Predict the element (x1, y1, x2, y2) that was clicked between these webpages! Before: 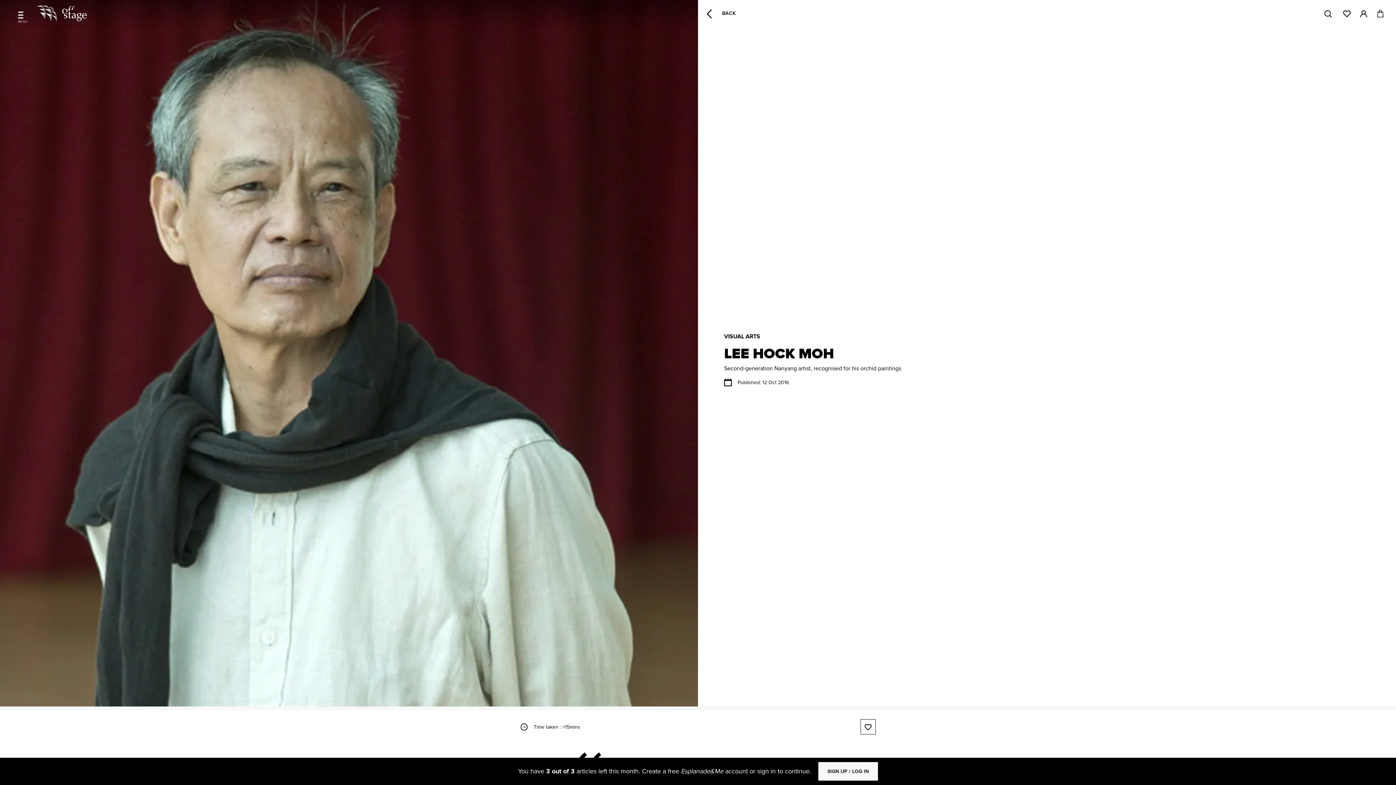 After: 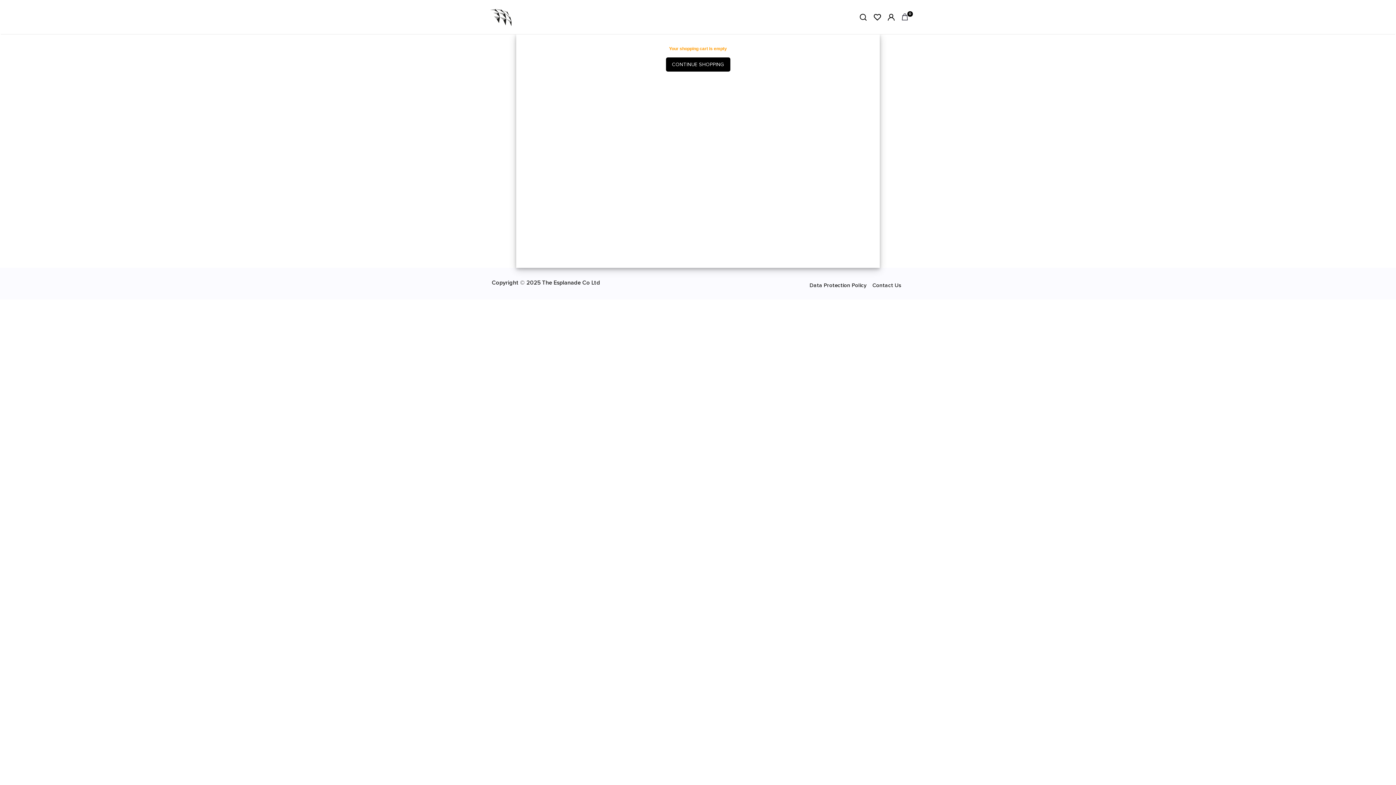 Action: bbox: (1376, 9, 1385, 18)